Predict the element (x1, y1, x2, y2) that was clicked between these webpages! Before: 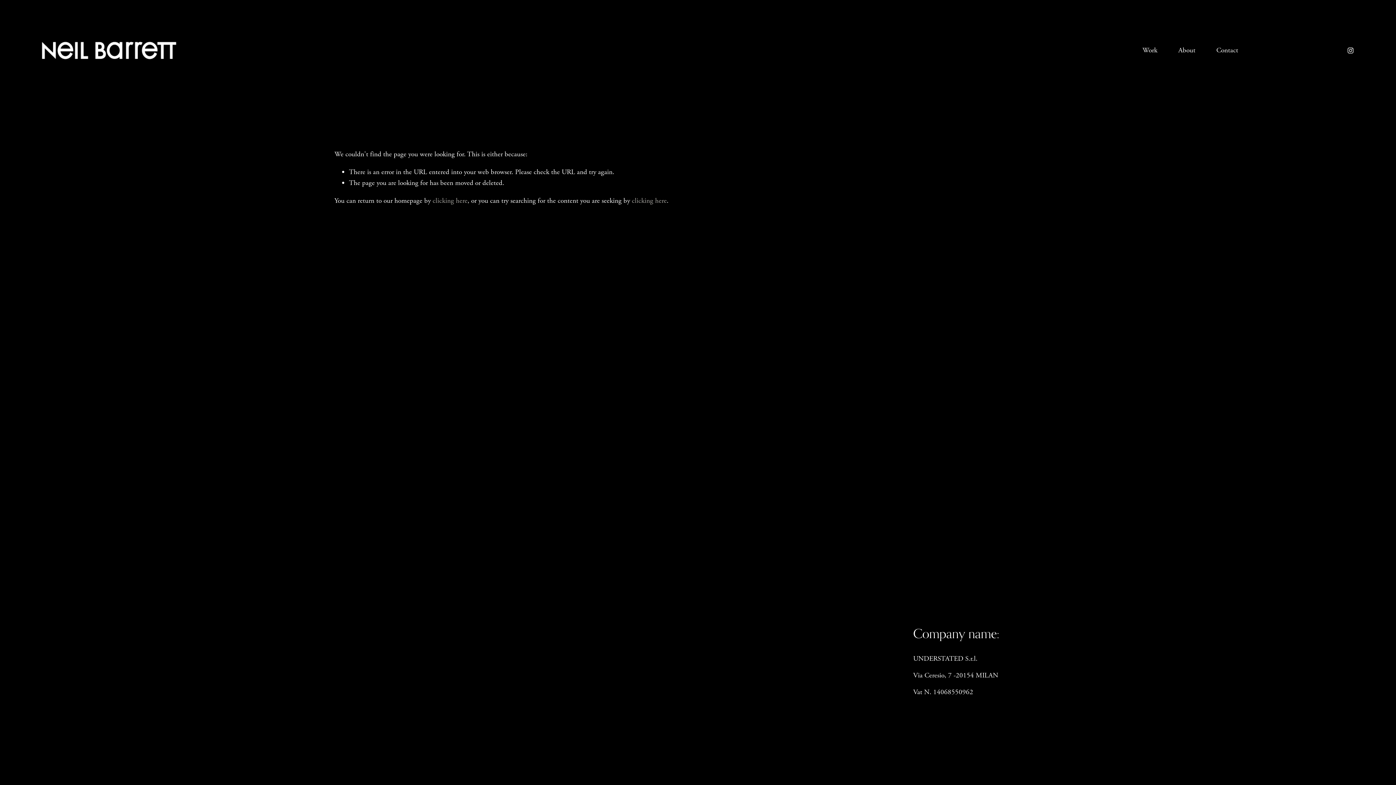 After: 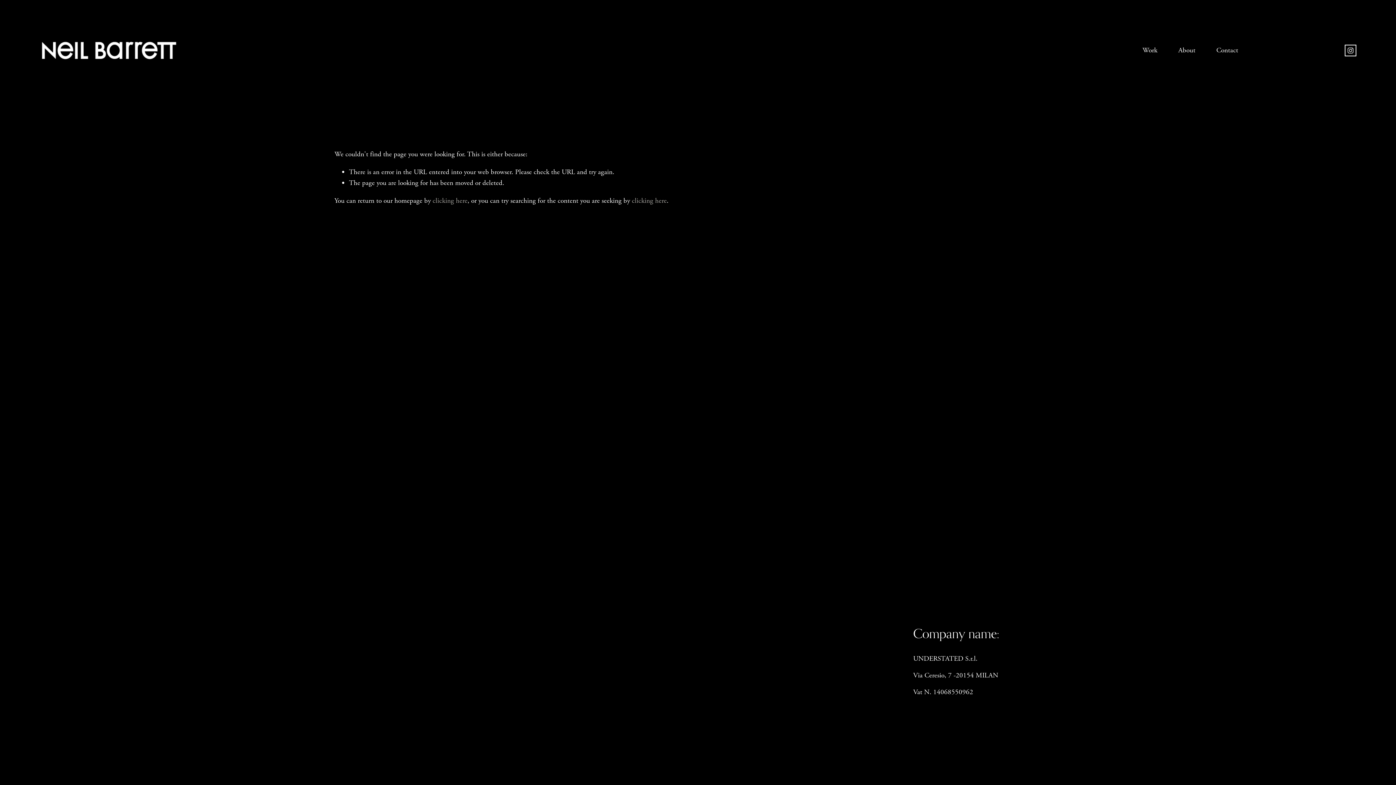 Action: label: Instagram bbox: (1347, 46, 1354, 54)